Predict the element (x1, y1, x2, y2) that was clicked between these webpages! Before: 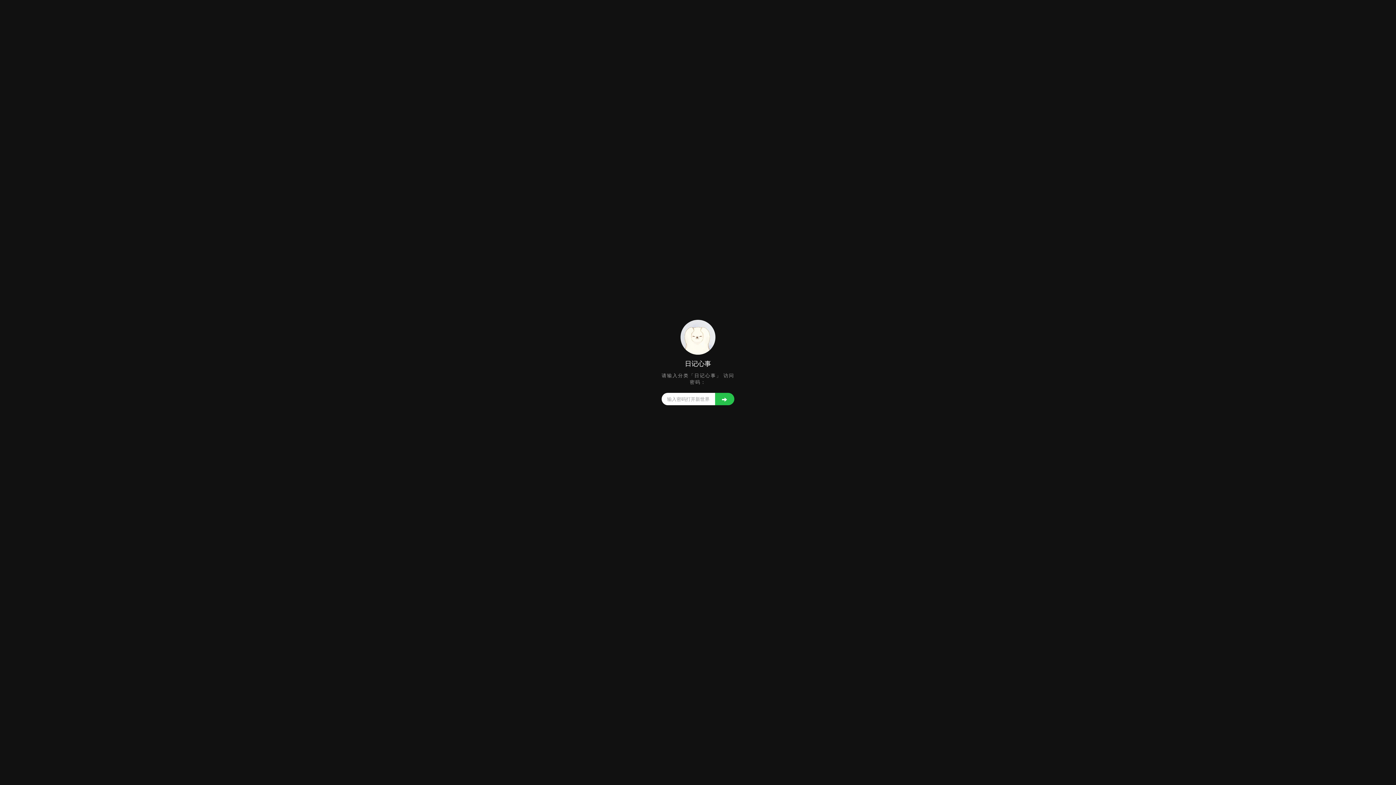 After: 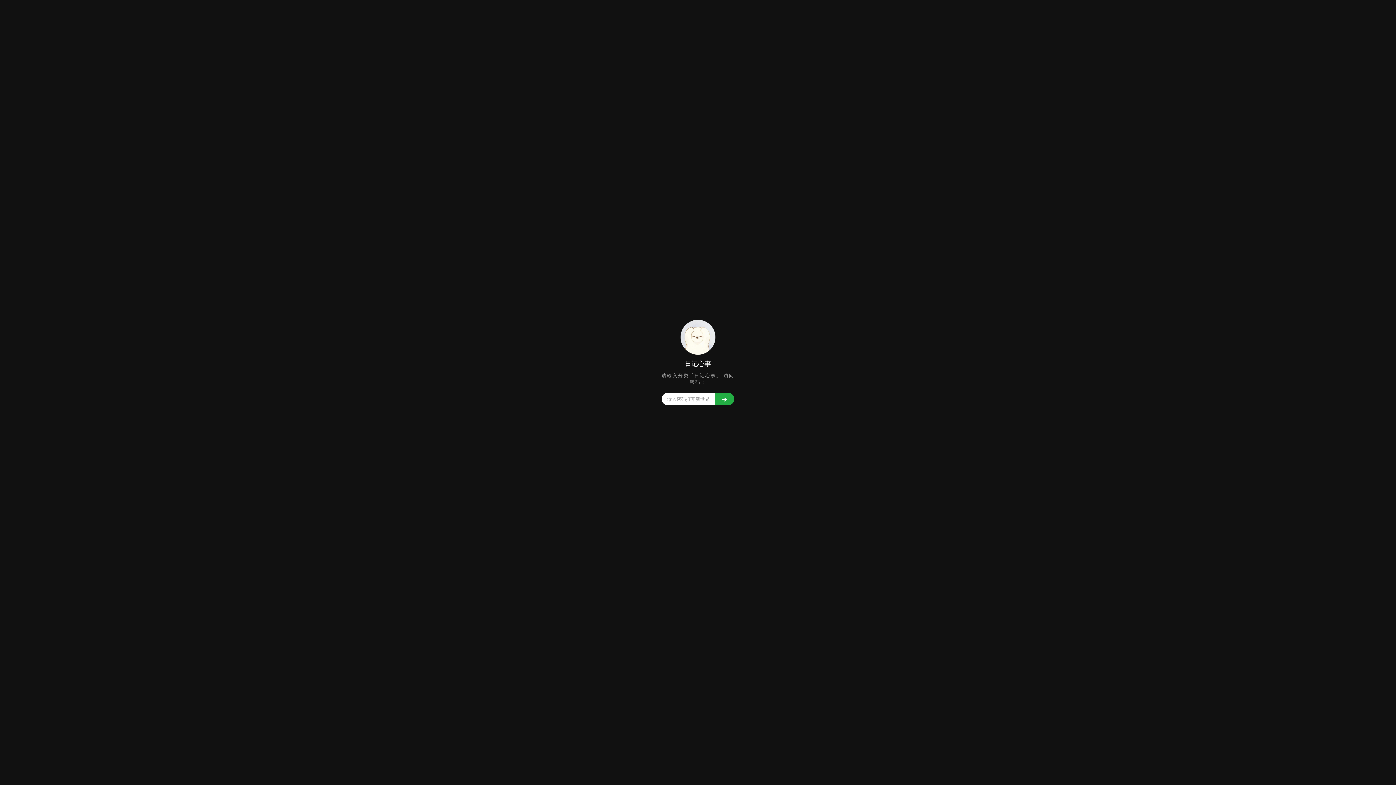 Action: bbox: (714, 393, 734, 405)